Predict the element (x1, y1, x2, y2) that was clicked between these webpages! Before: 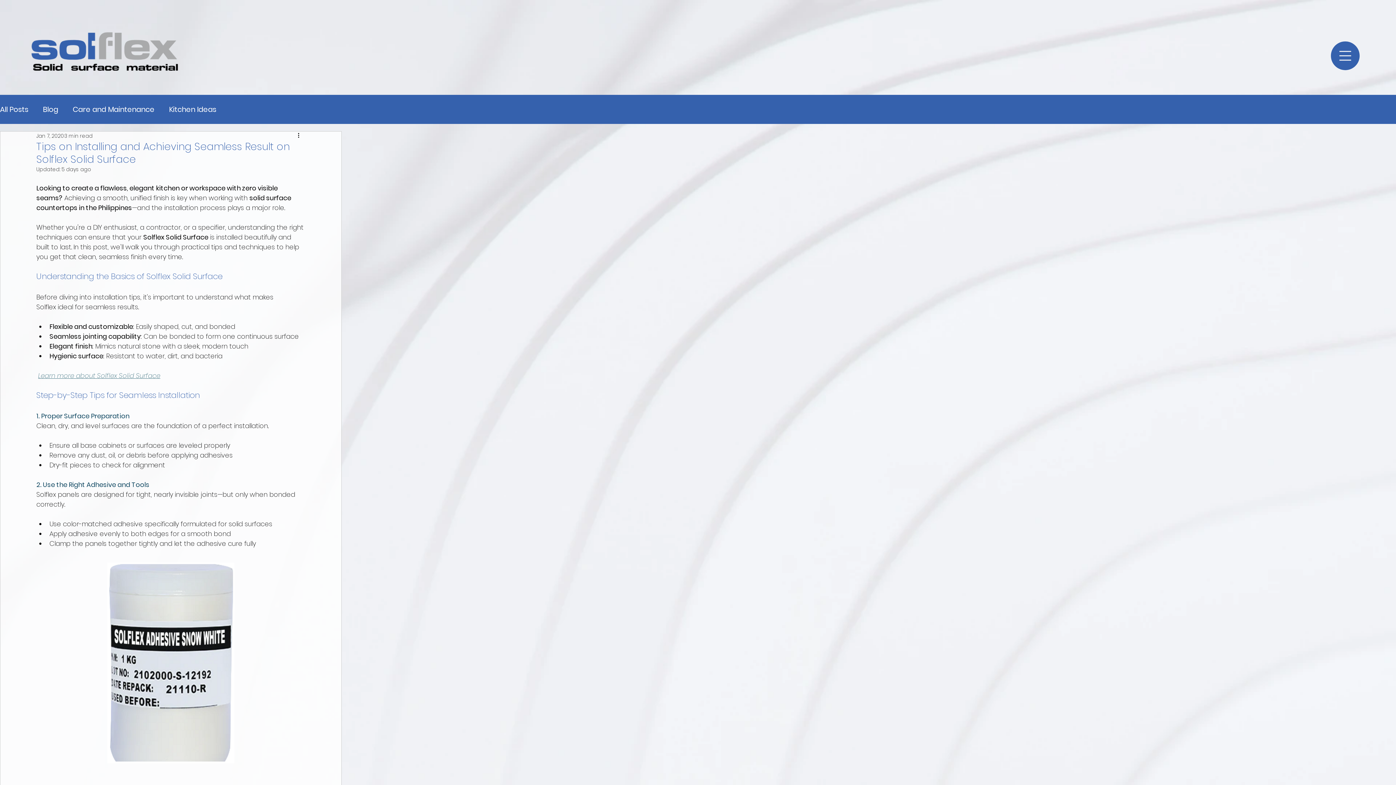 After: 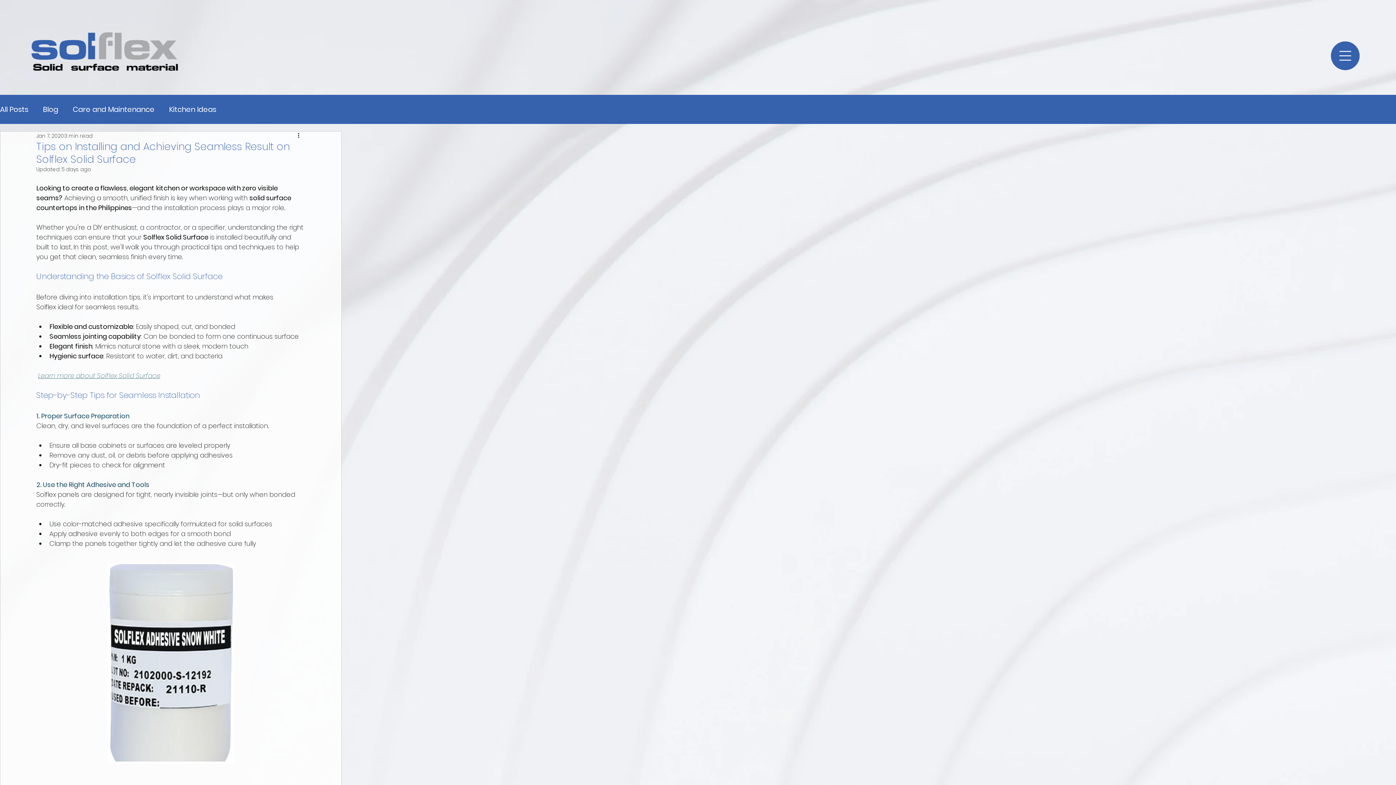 Action: bbox: (1331, 41, 1360, 70)